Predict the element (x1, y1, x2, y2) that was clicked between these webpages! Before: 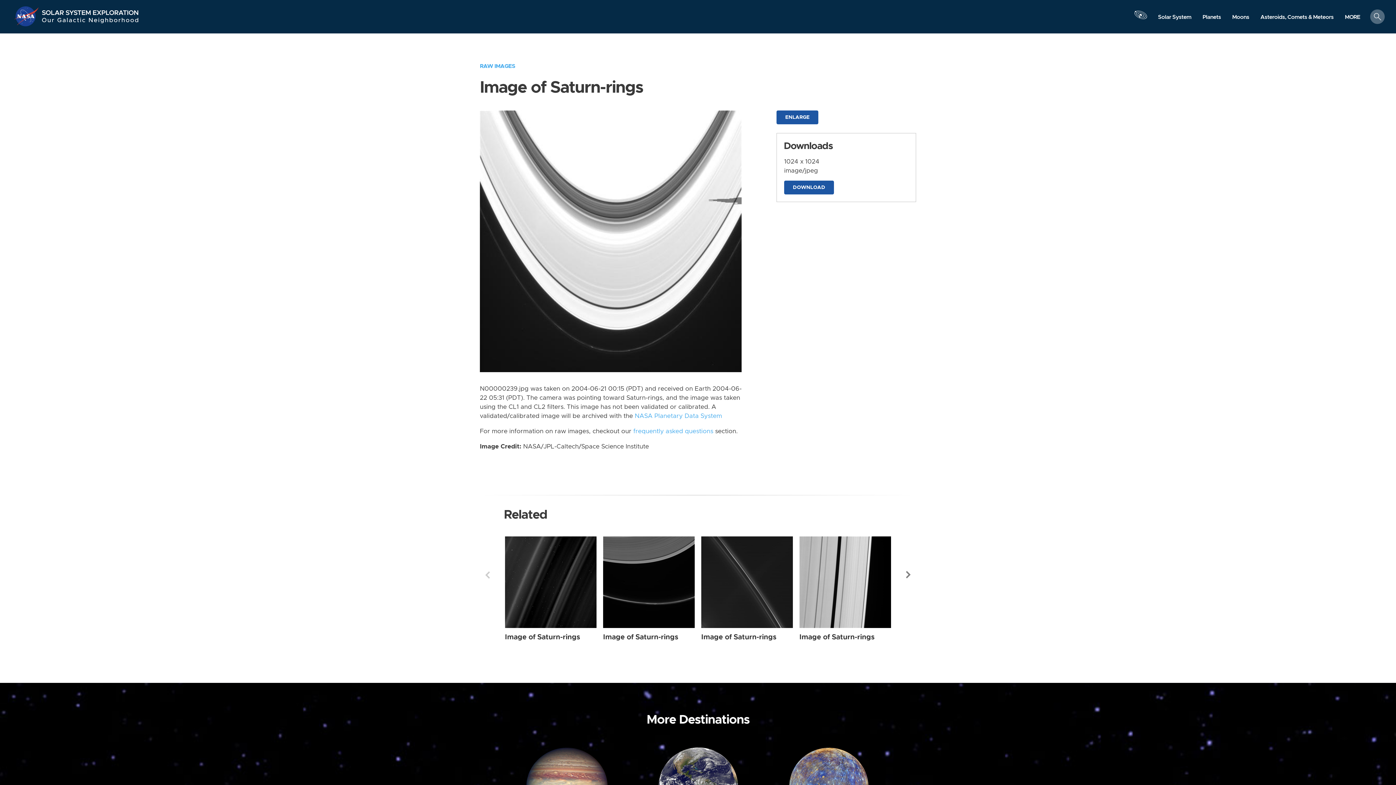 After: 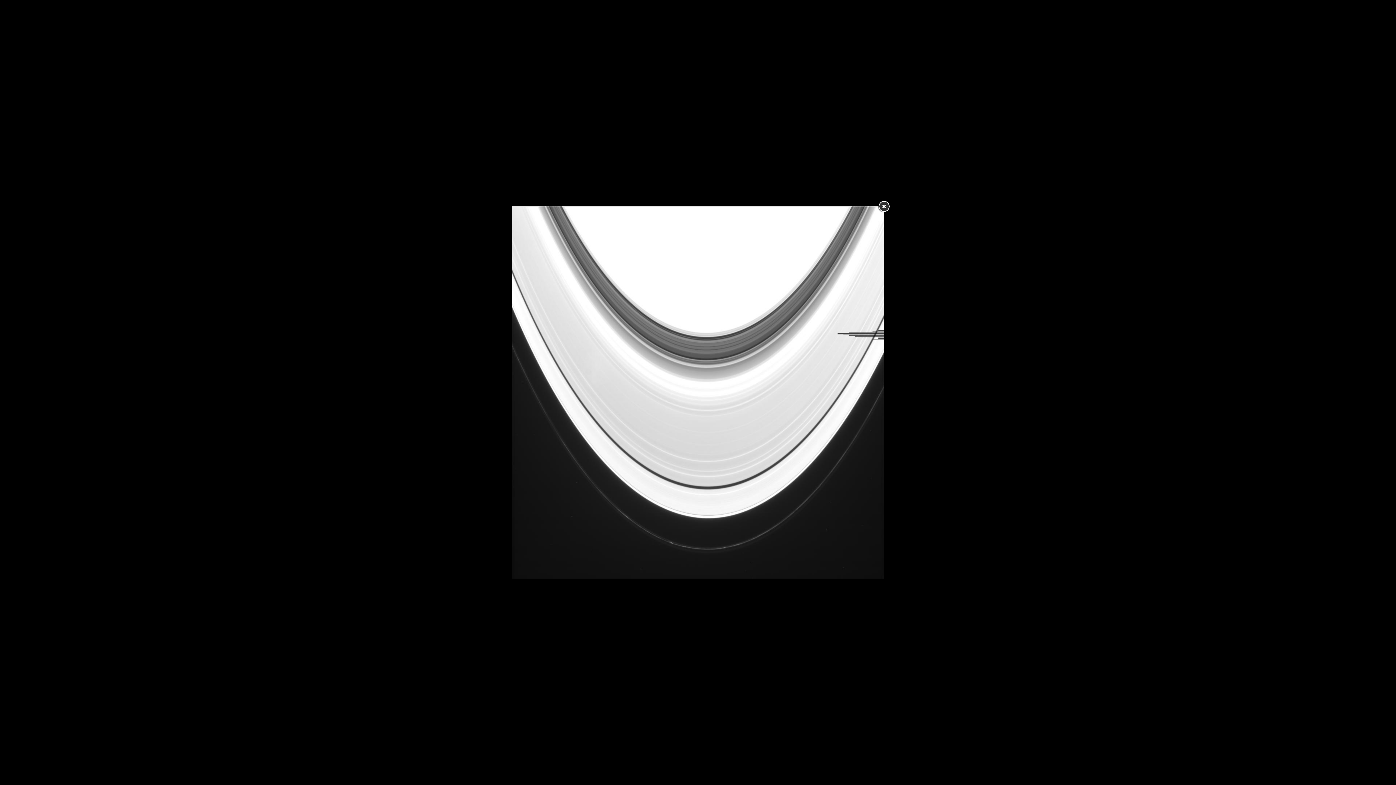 Action: label: ENLARGE bbox: (776, 110, 818, 124)